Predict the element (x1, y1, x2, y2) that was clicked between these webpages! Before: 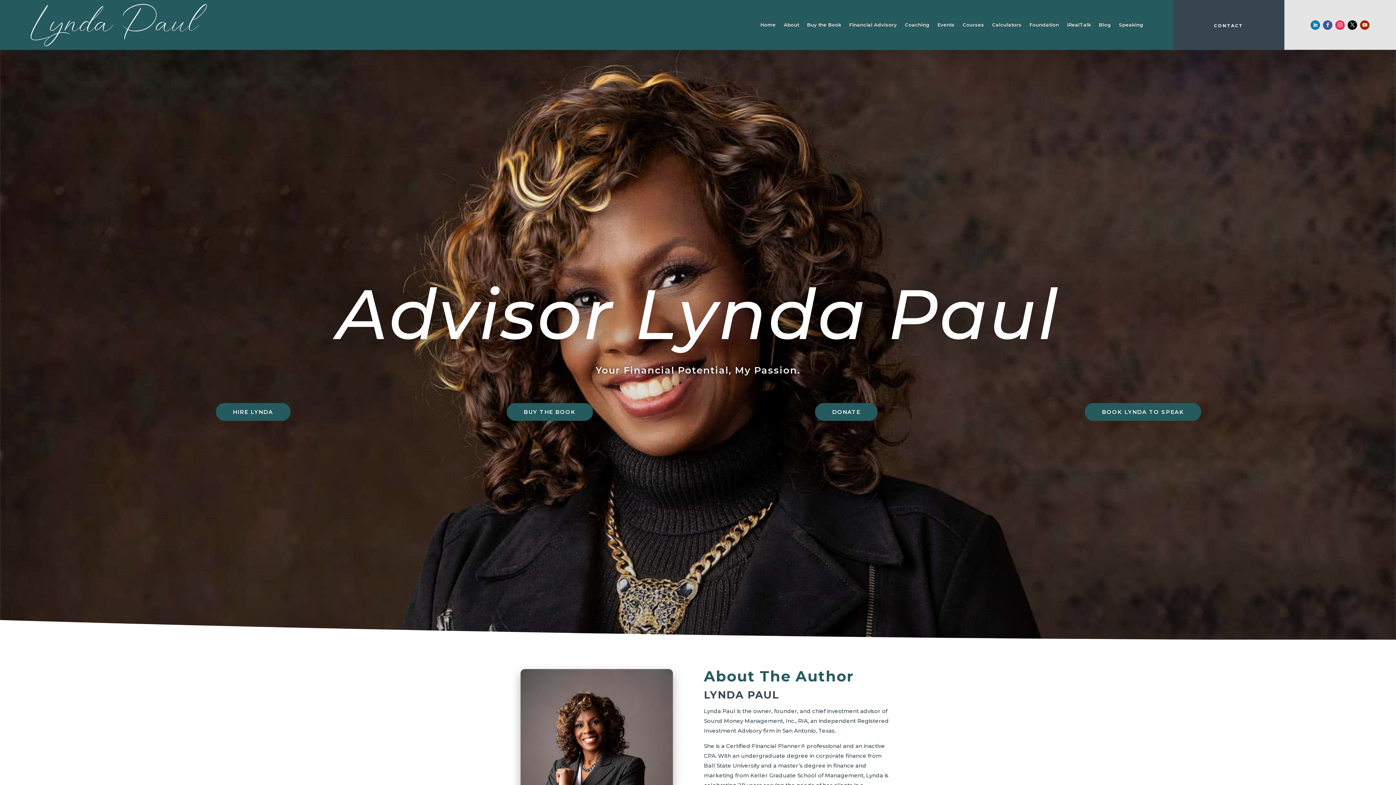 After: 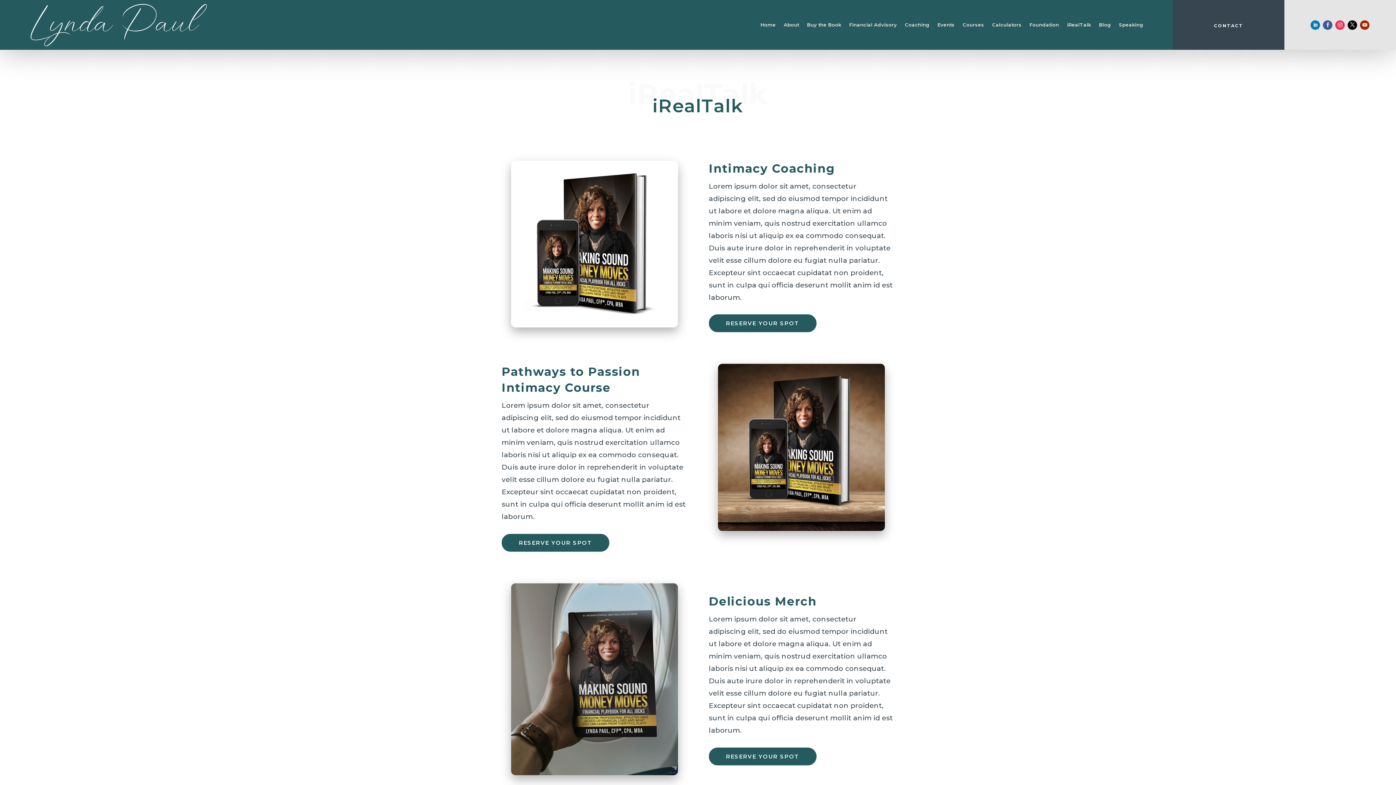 Action: bbox: (1067, 2, 1091, 47) label: iRealTalk